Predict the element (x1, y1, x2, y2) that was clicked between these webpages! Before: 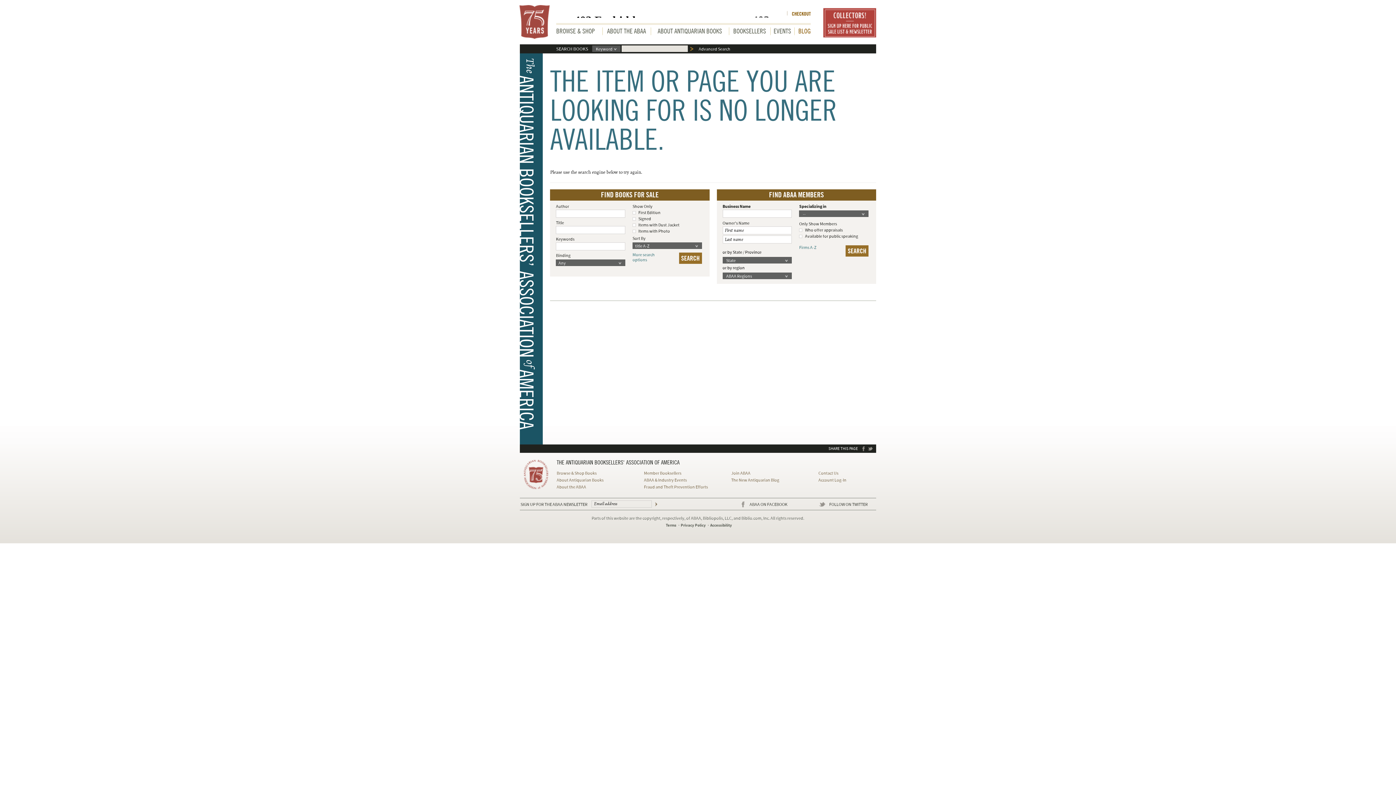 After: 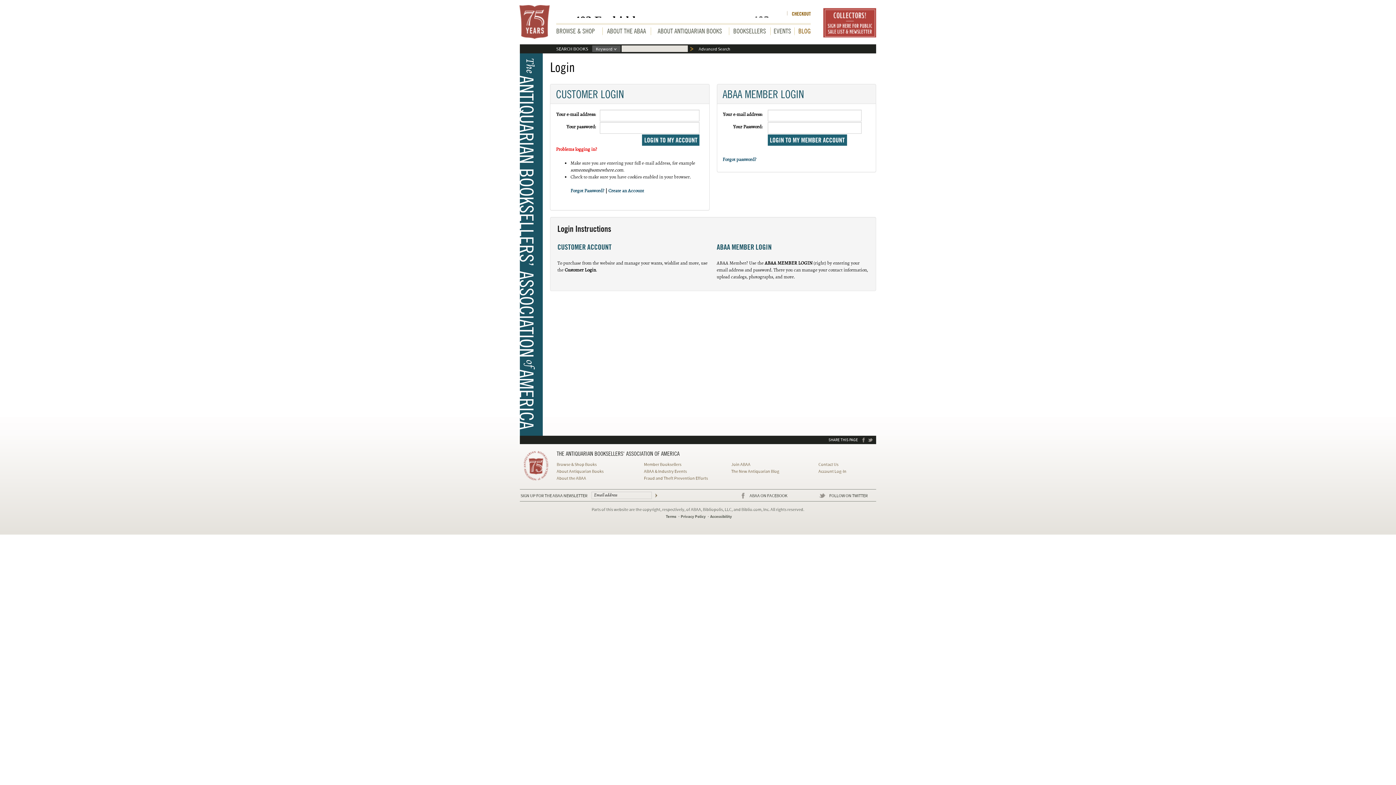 Action: label: Account Log-In bbox: (818, 477, 846, 483)